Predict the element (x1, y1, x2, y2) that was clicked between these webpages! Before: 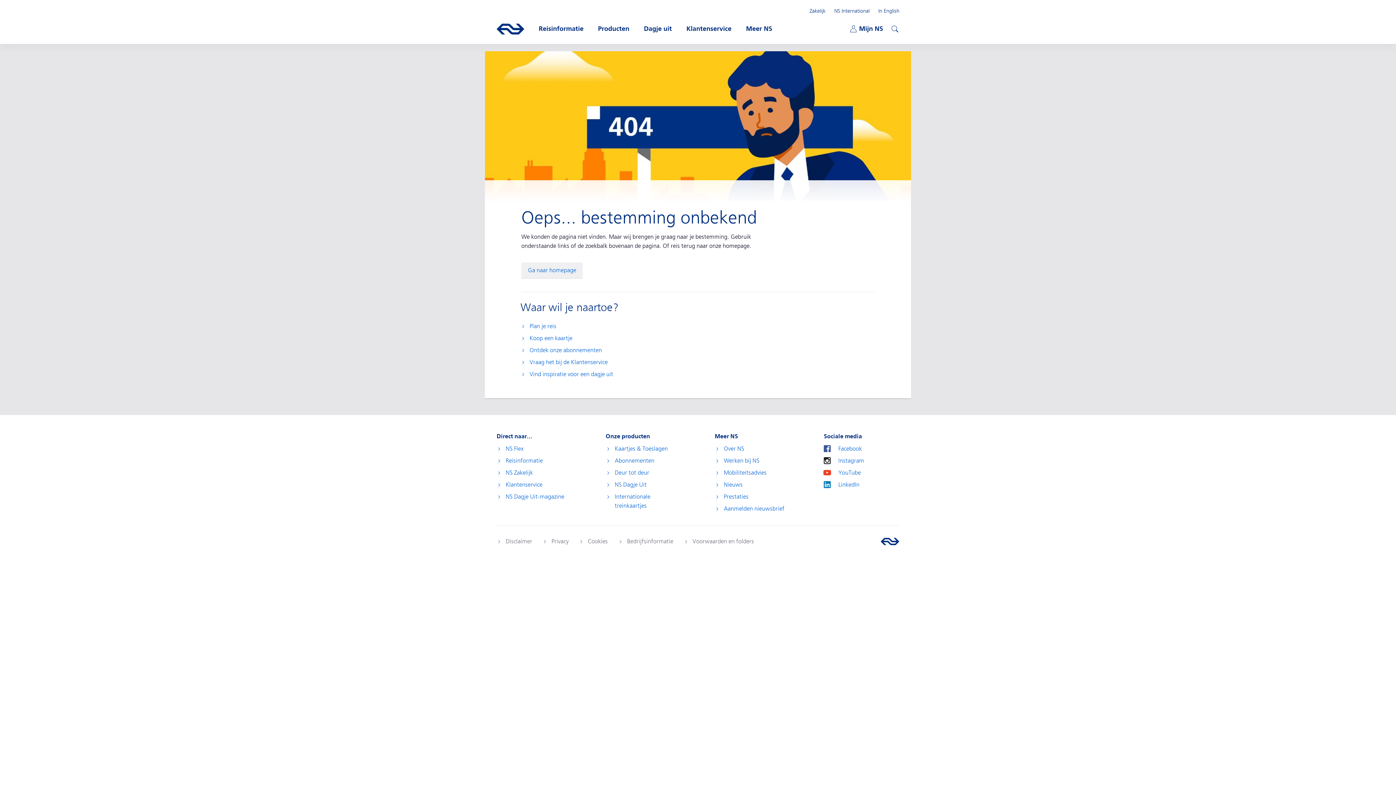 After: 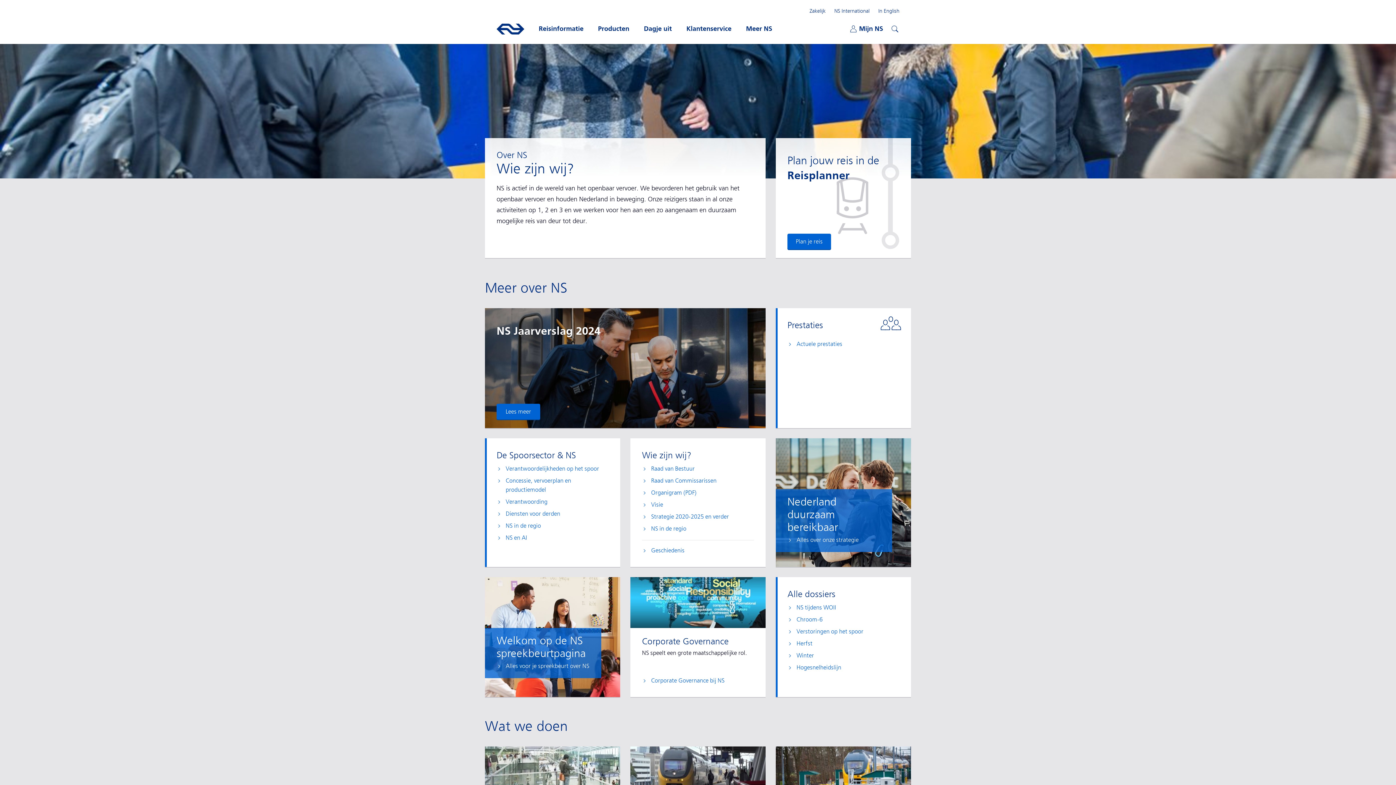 Action: bbox: (714, 444, 744, 453) label: Over NS